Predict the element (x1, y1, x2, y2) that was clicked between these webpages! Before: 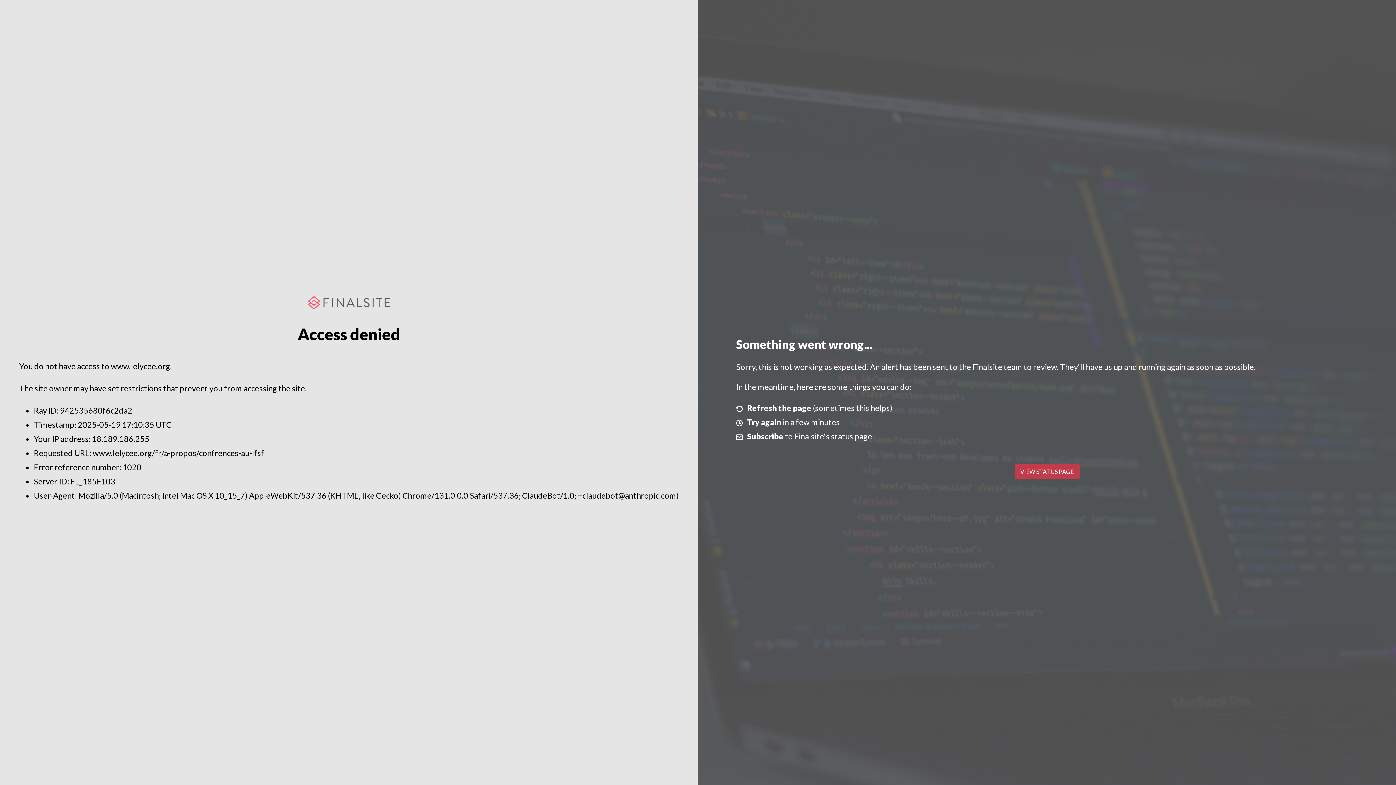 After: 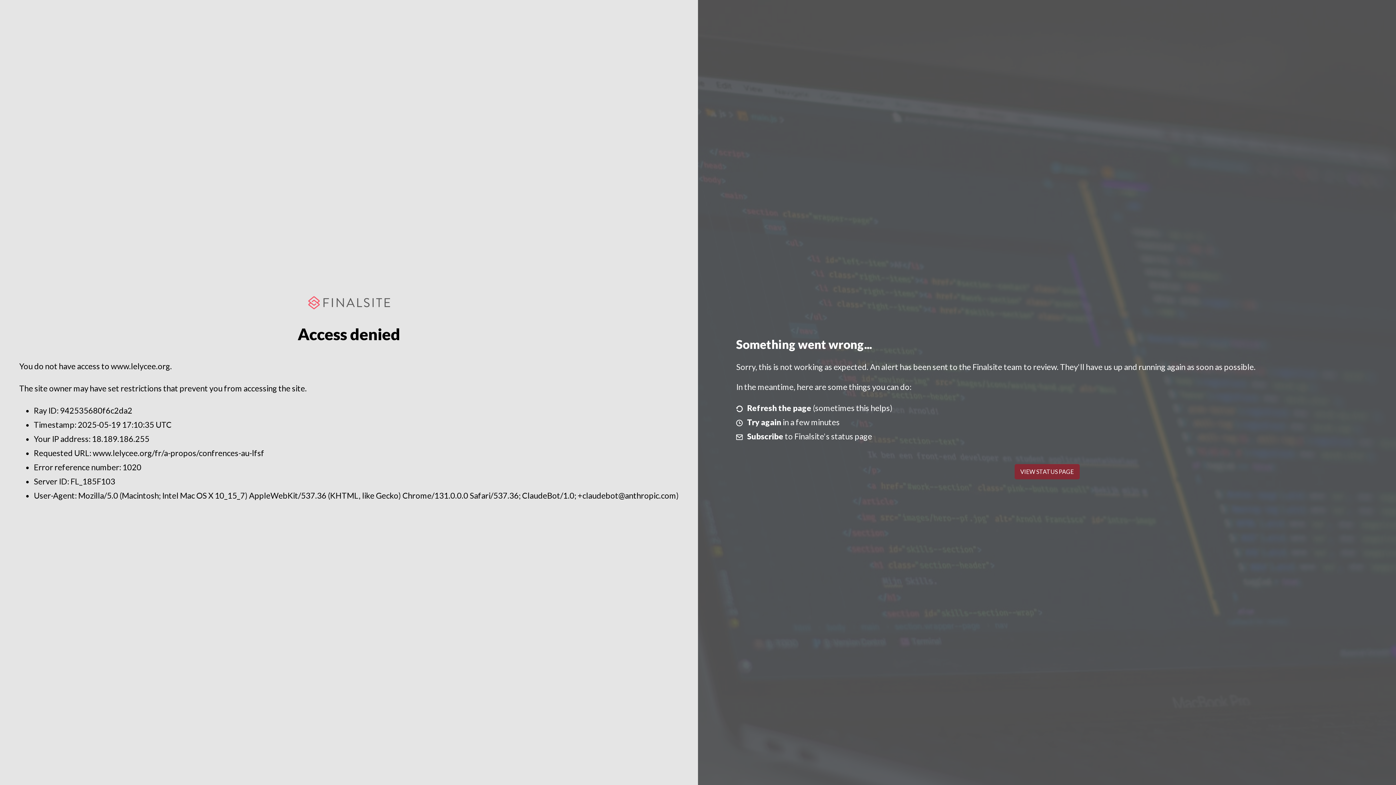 Action: bbox: (1014, 464, 1079, 479) label: VIEW STATUS PAGE